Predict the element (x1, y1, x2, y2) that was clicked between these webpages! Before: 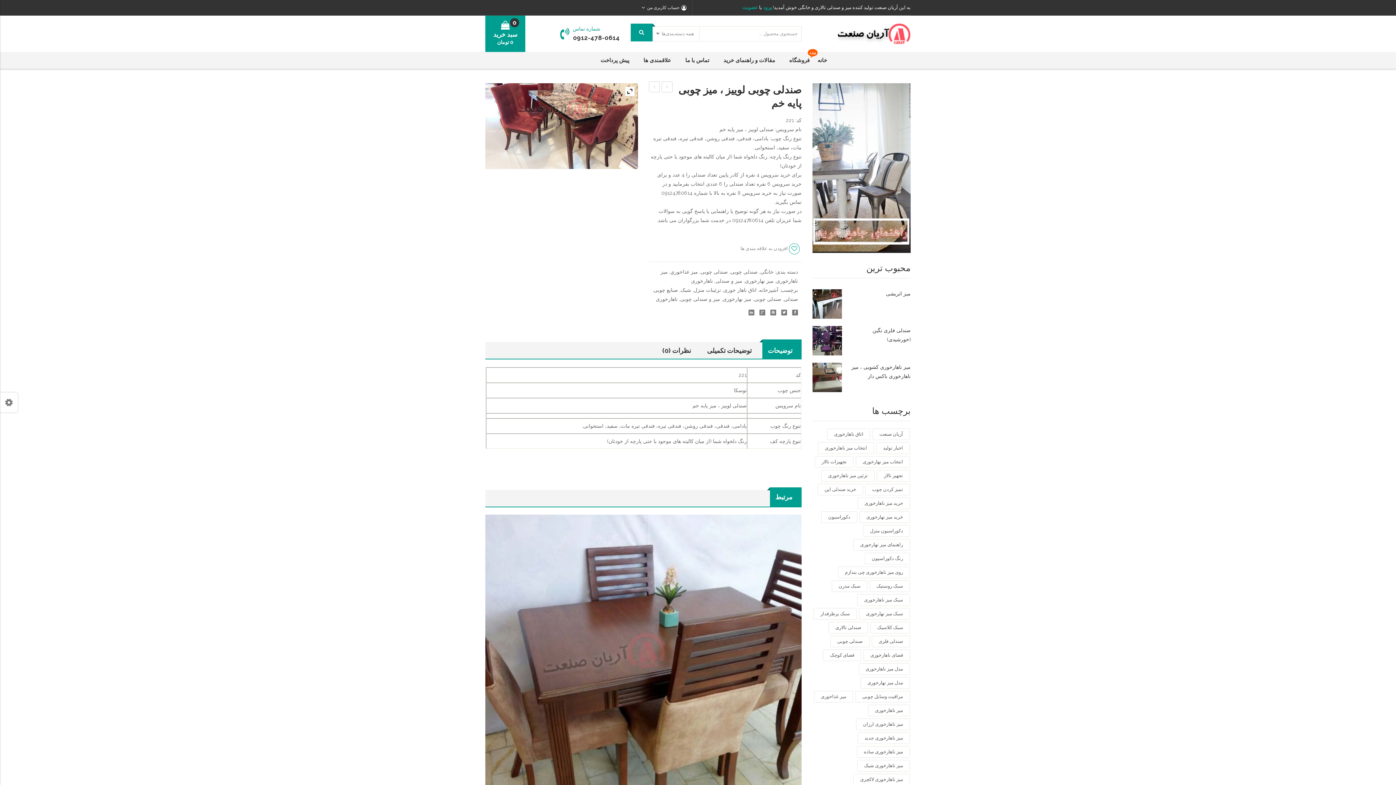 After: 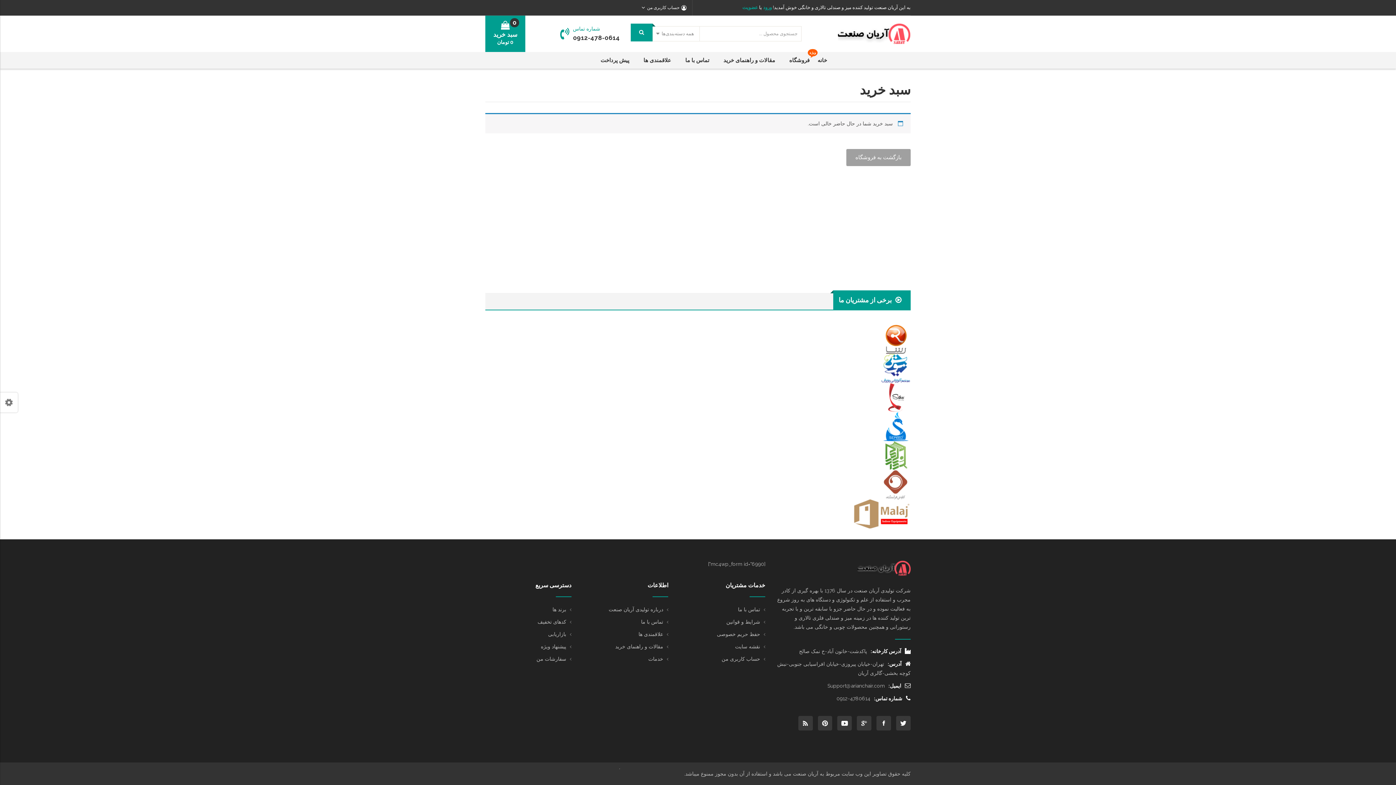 Action: label: سبد خرید
0
0 تومان bbox: (493, 20, 517, 46)